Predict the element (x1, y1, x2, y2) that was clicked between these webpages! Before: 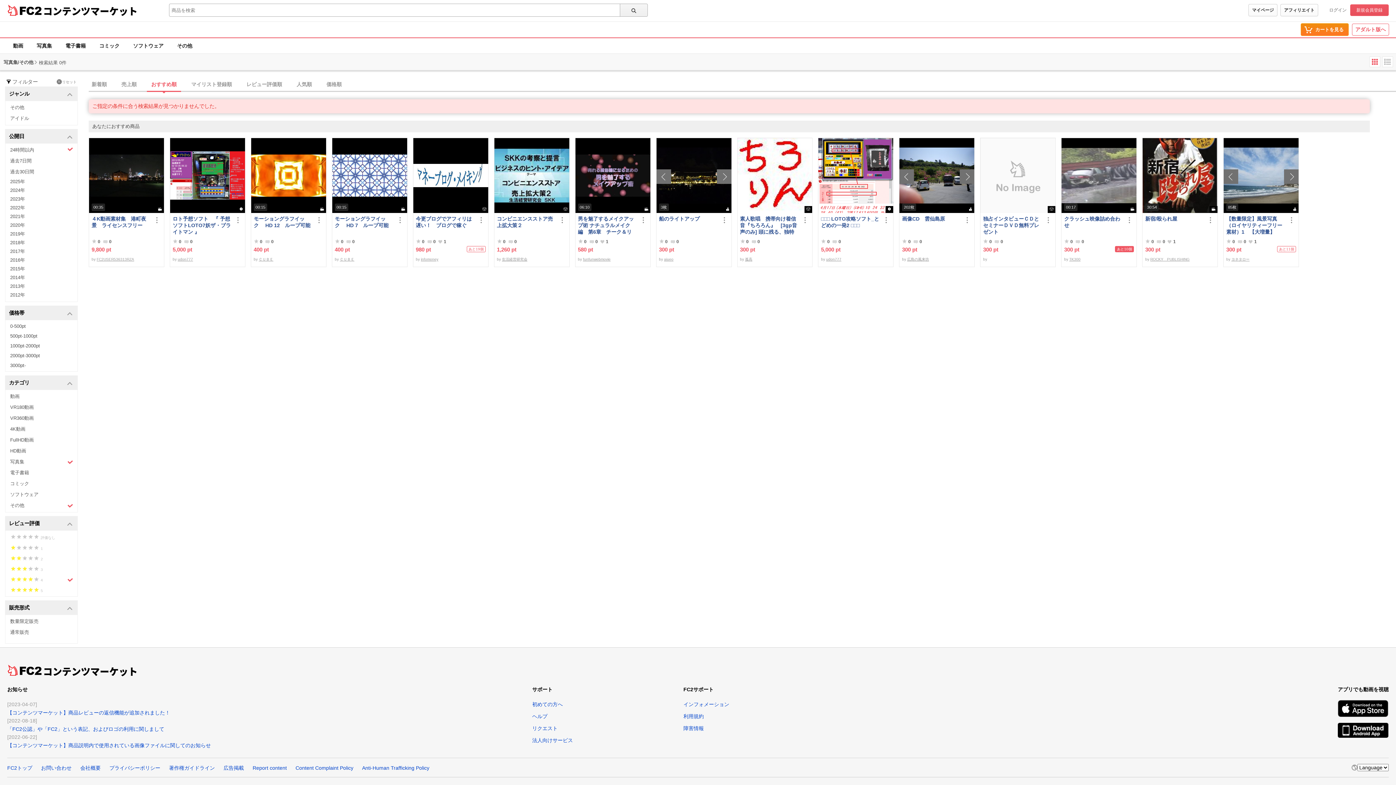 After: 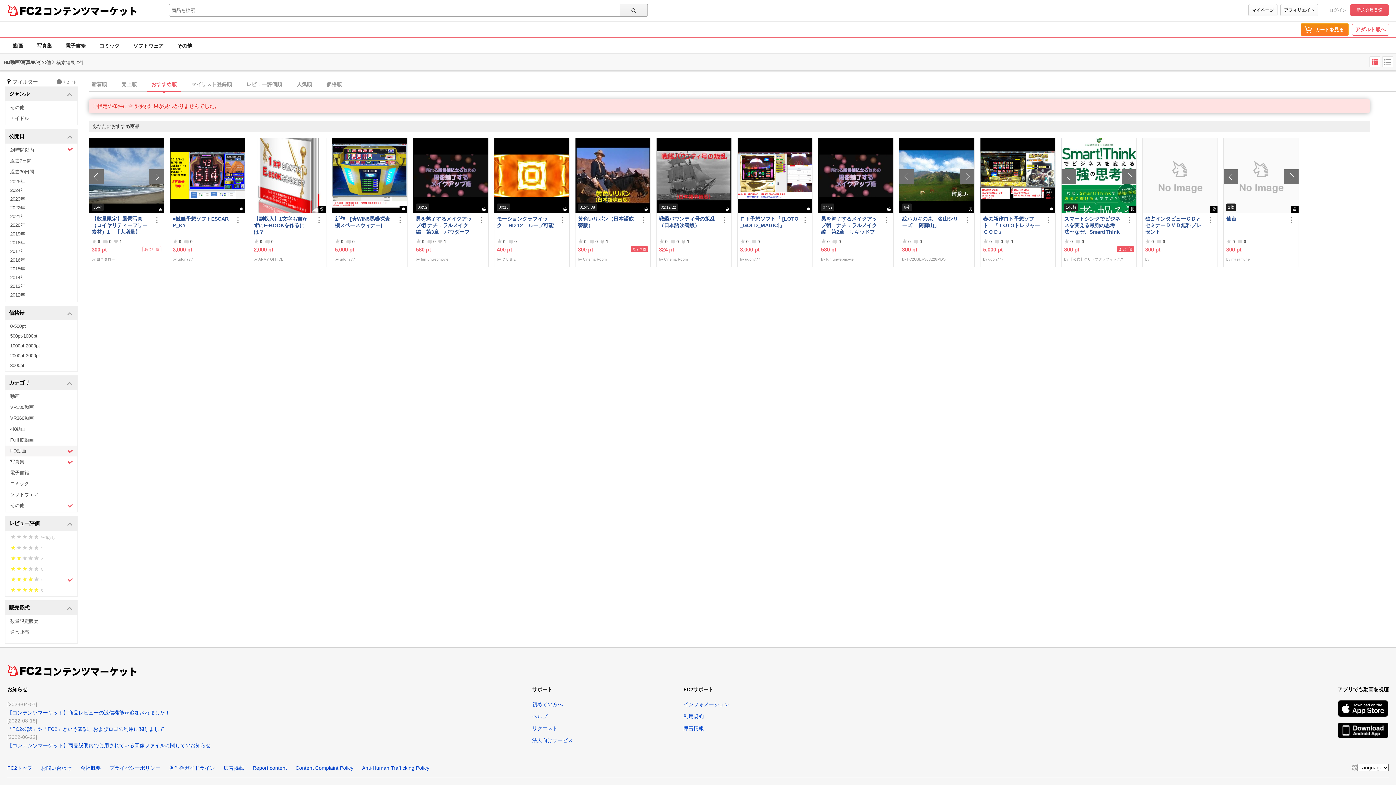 Action: label: HD動画 bbox: (5, 445, 77, 456)